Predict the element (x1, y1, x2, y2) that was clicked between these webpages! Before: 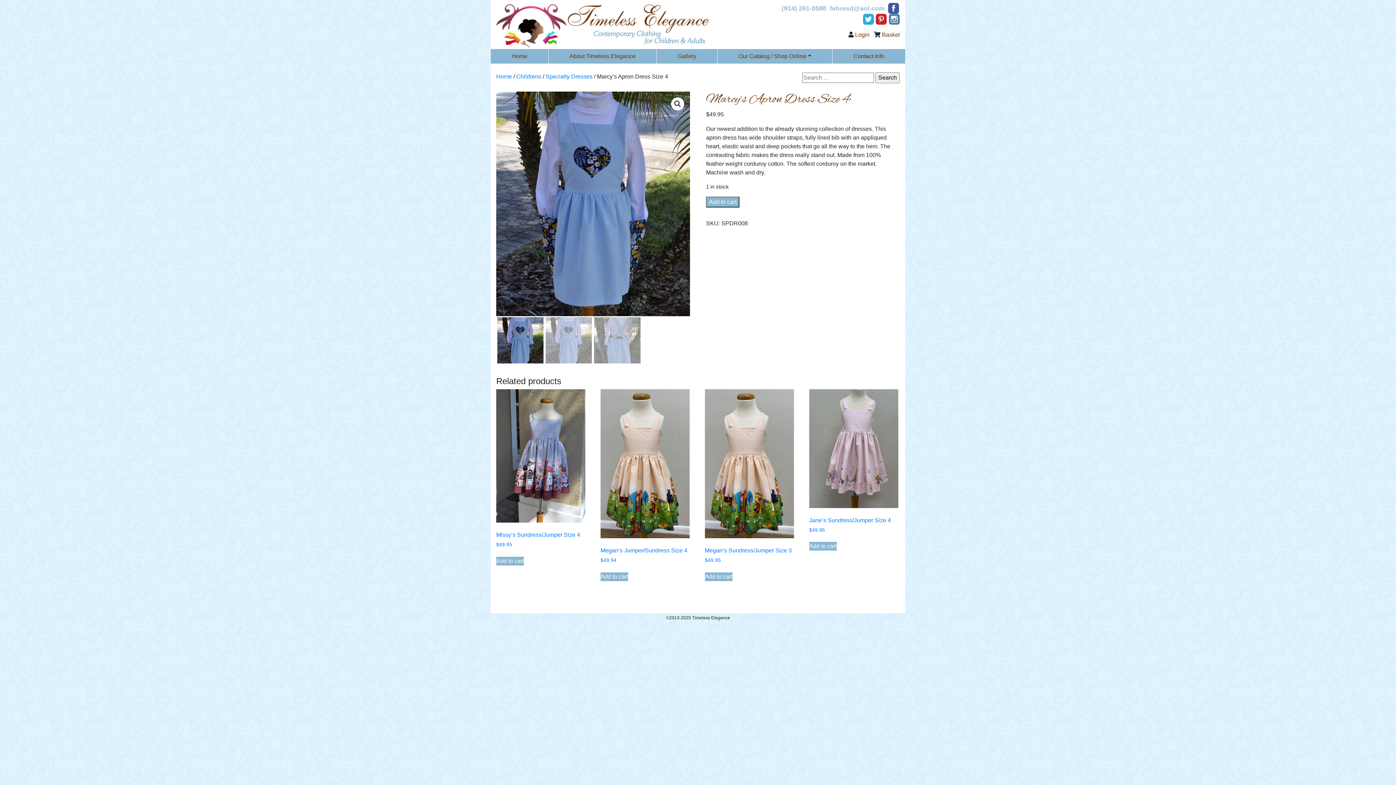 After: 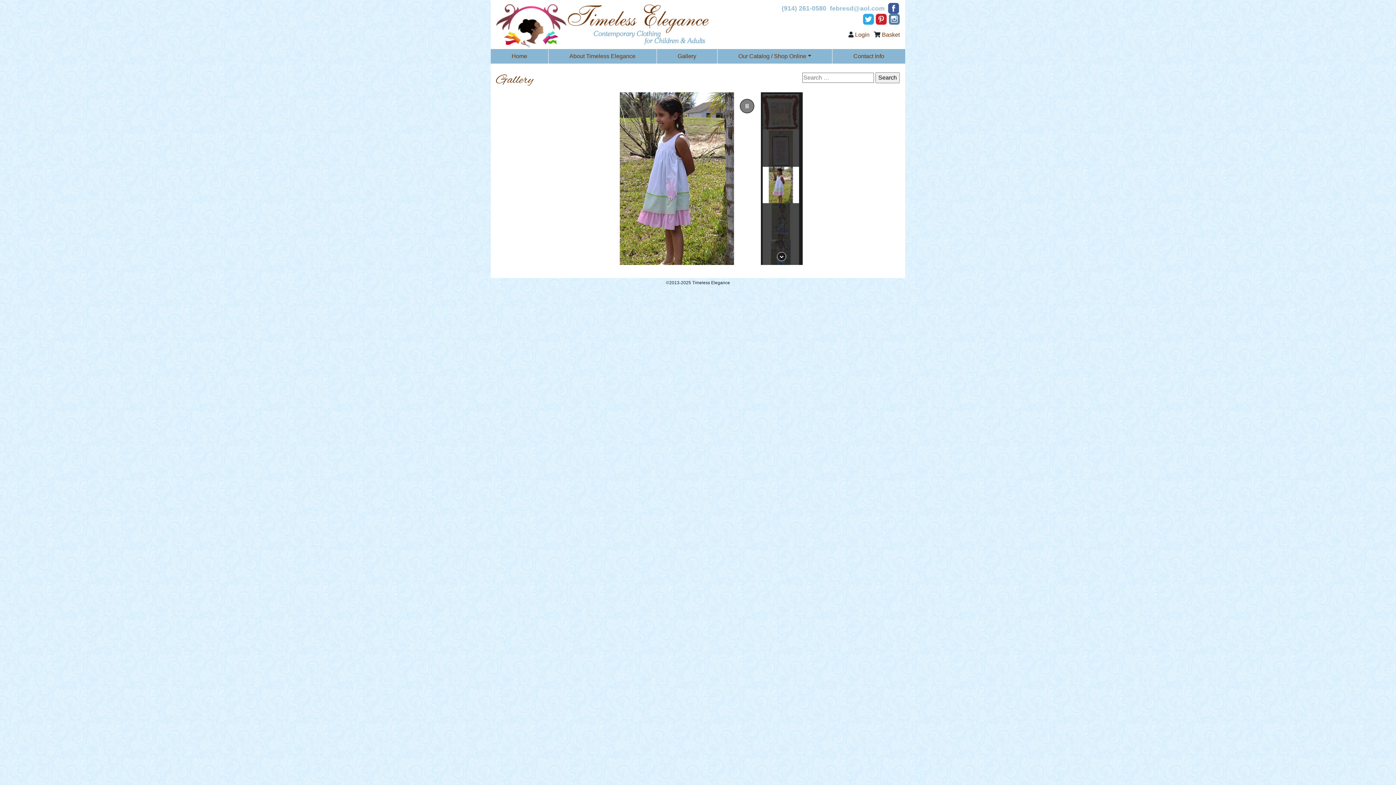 Action: bbox: (656, 49, 717, 63) label: Gallery